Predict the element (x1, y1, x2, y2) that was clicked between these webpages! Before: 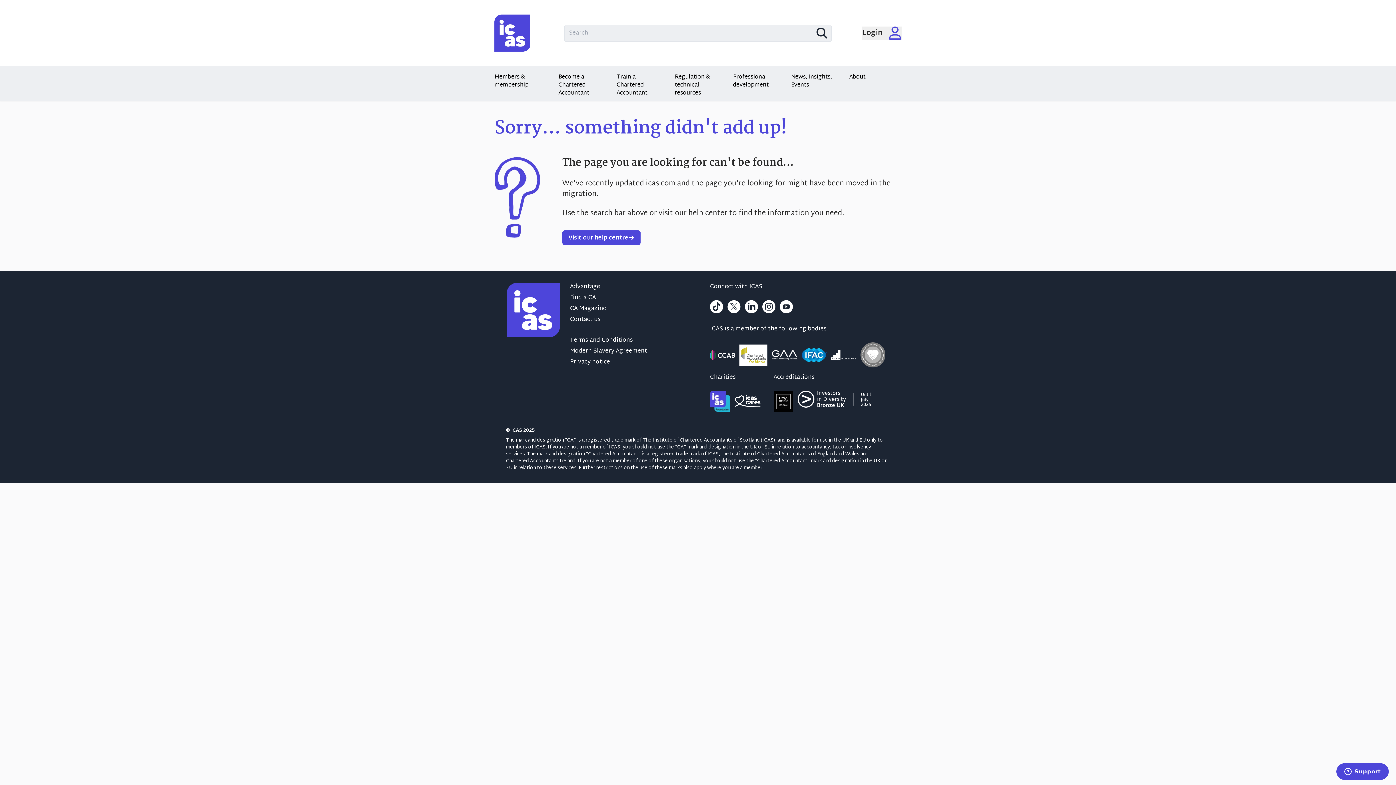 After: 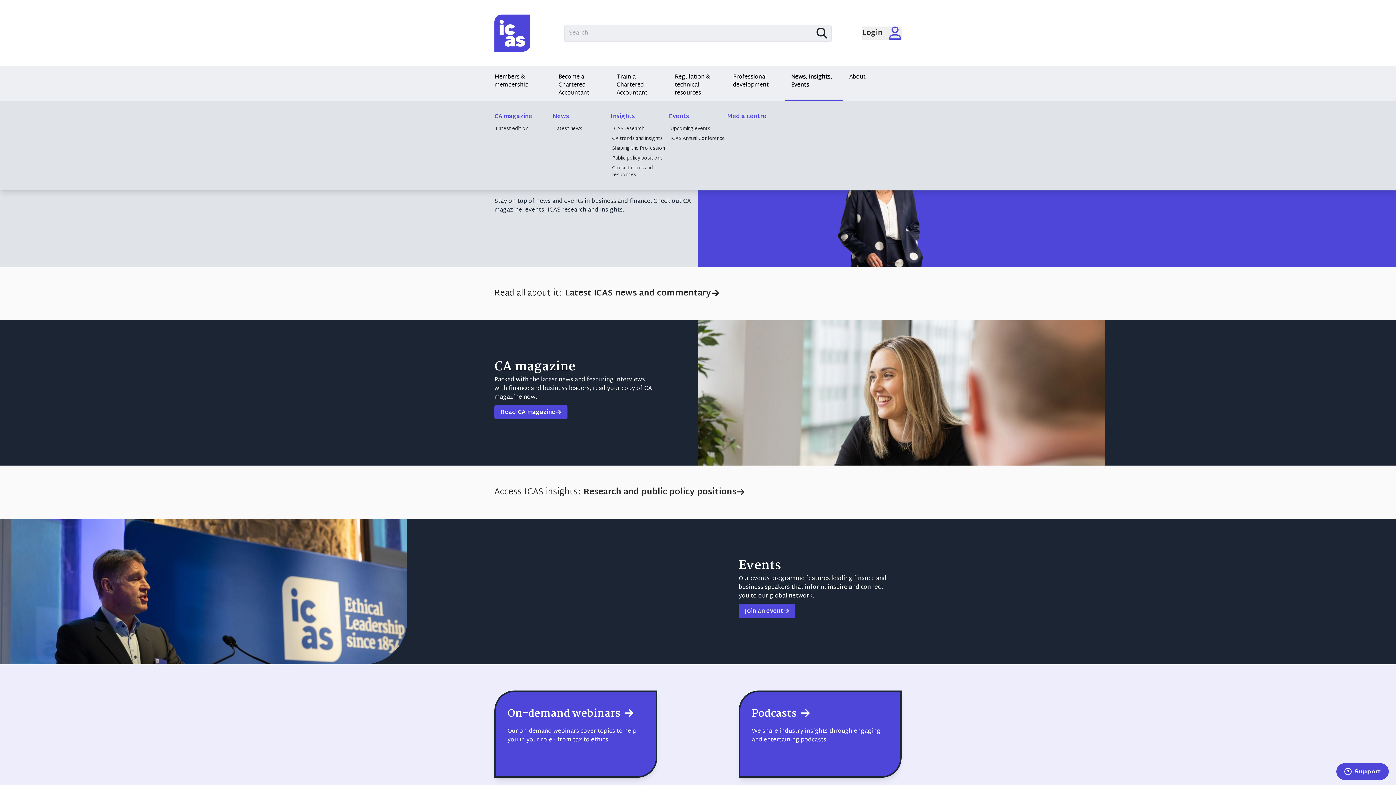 Action: label: News, Insights, Events bbox: (785, 66, 843, 101)